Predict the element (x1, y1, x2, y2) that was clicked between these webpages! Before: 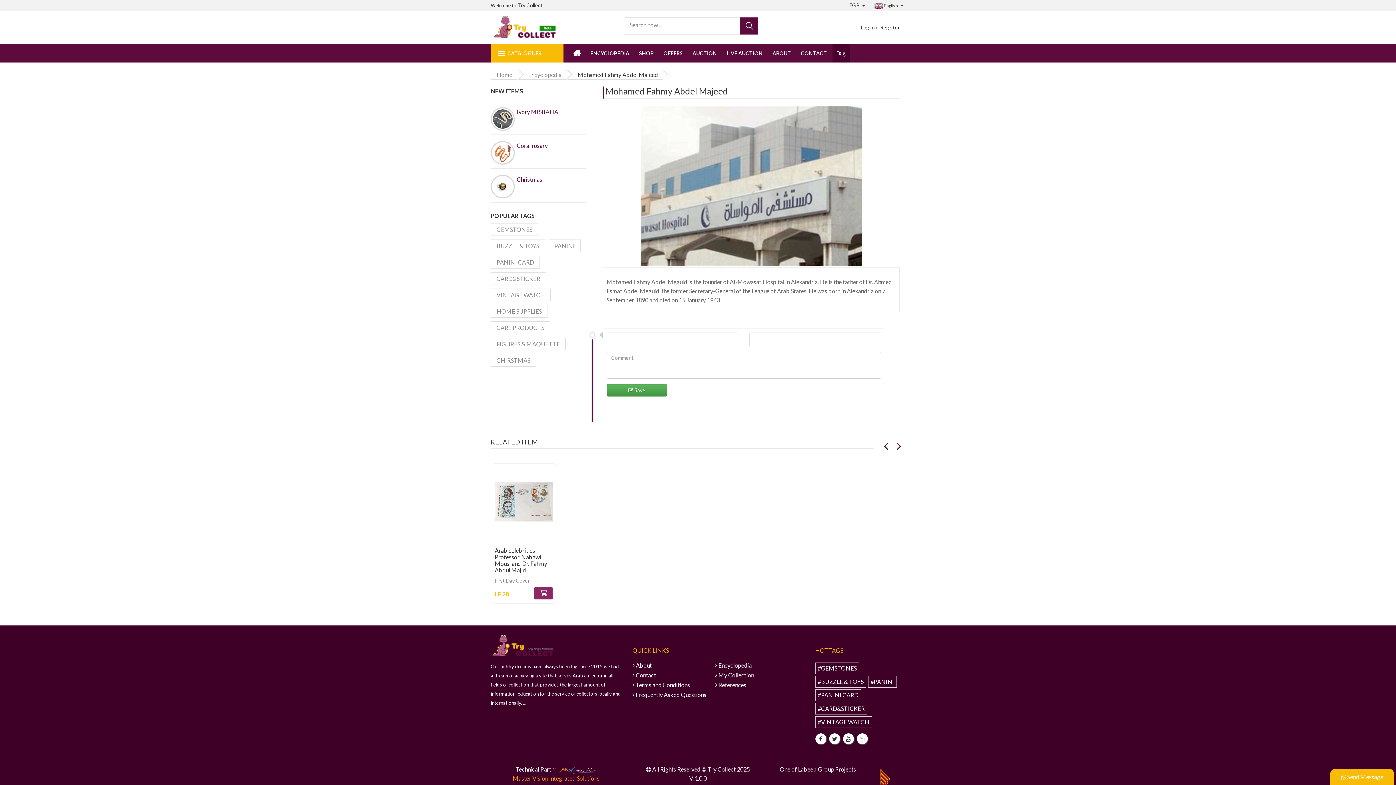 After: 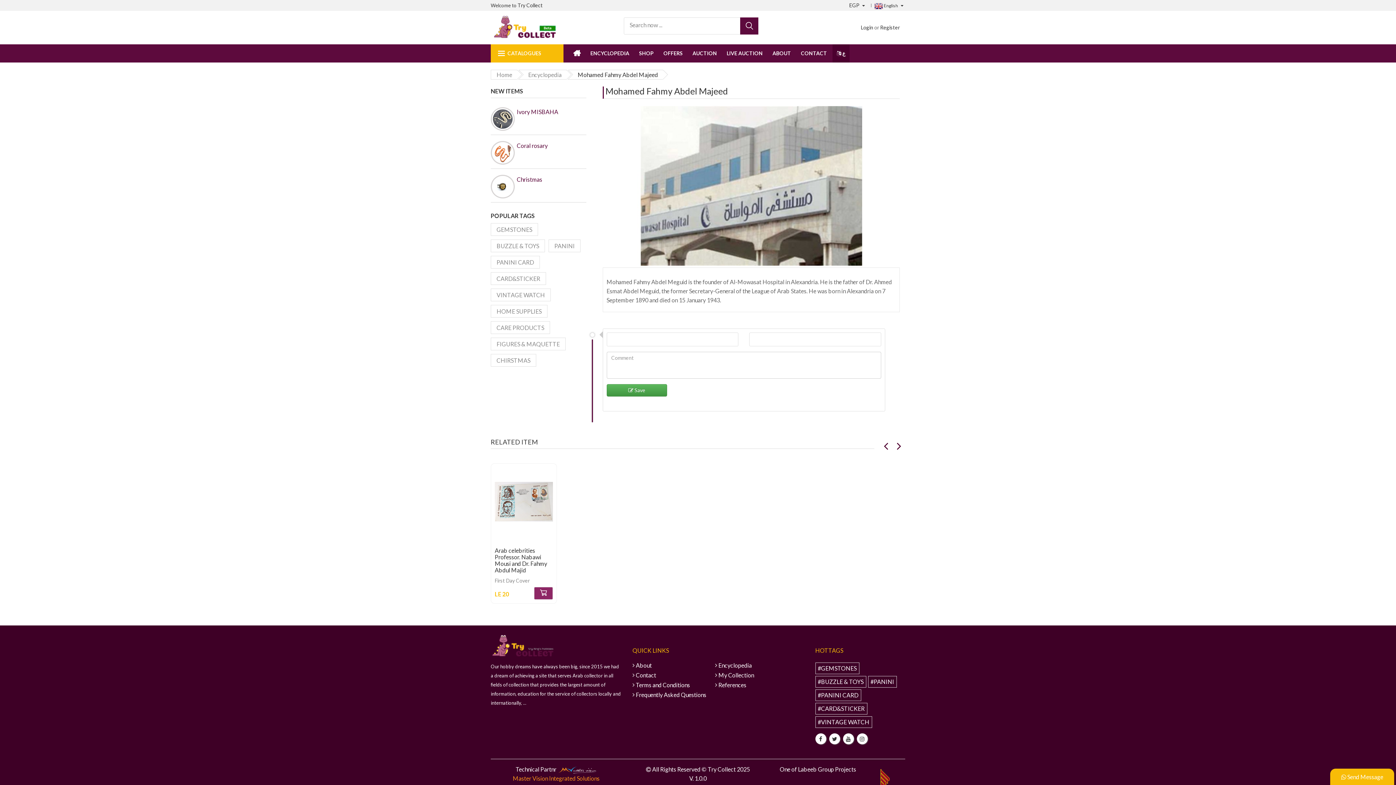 Action: label:  Send Message bbox: (1341, 773, 1383, 780)